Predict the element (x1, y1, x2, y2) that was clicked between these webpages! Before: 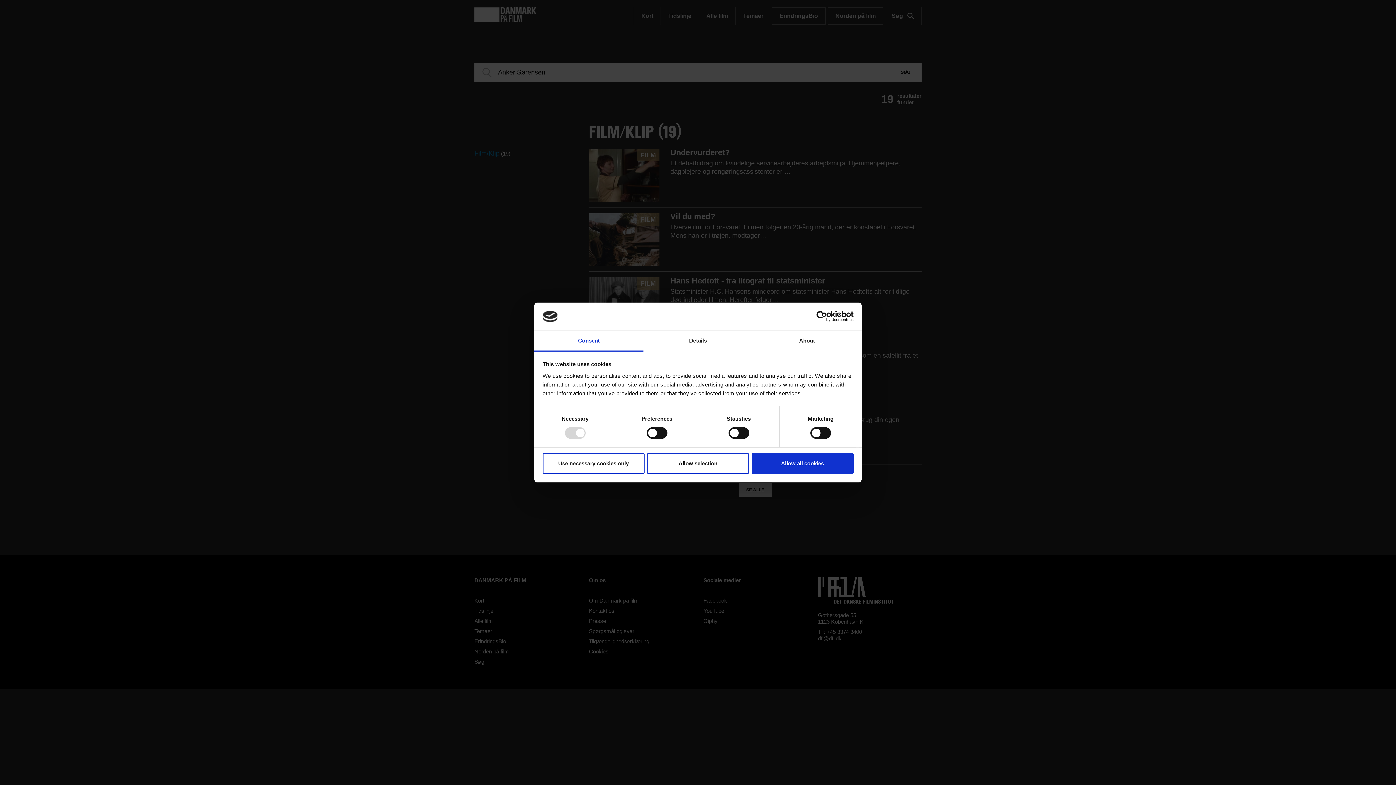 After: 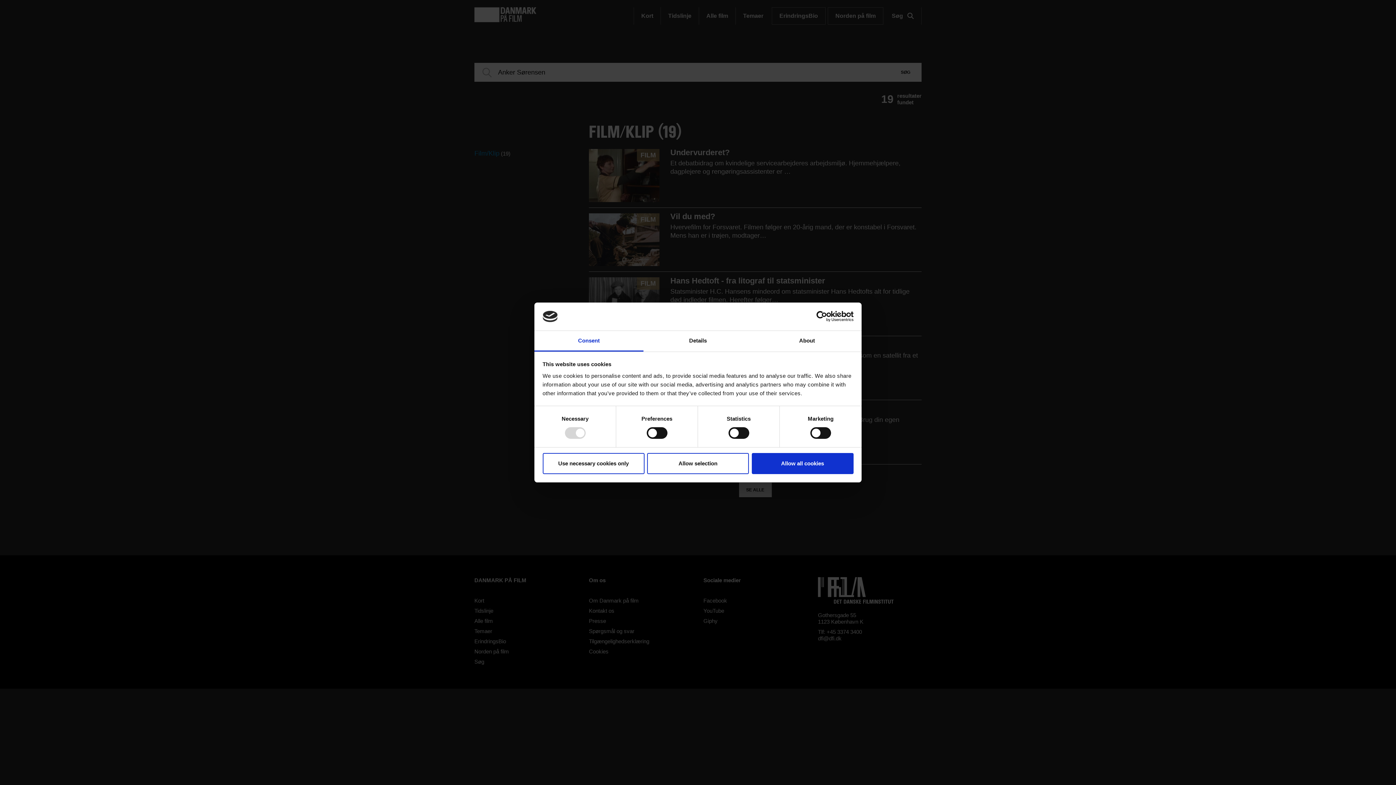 Action: label: Cookiebot - opens in a new window bbox: (790, 311, 853, 322)